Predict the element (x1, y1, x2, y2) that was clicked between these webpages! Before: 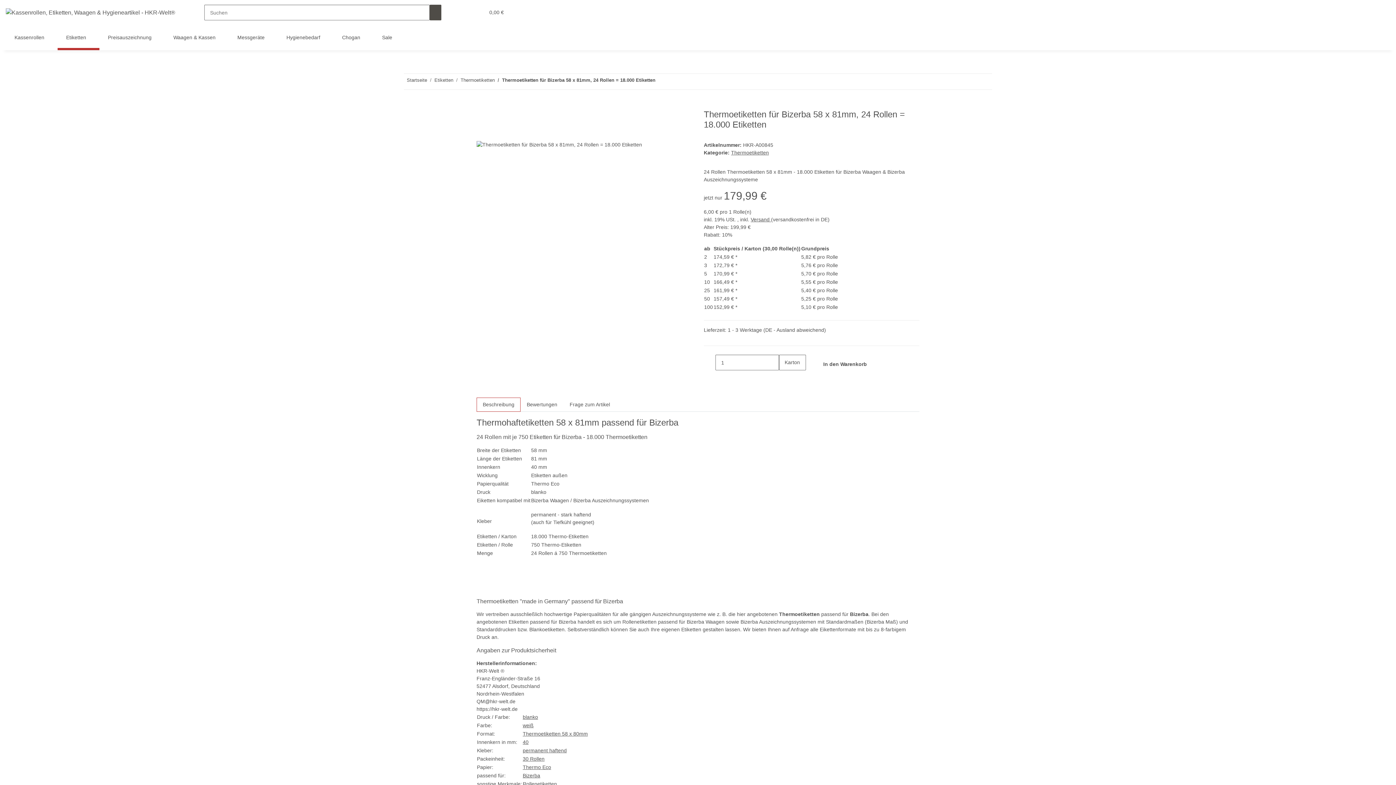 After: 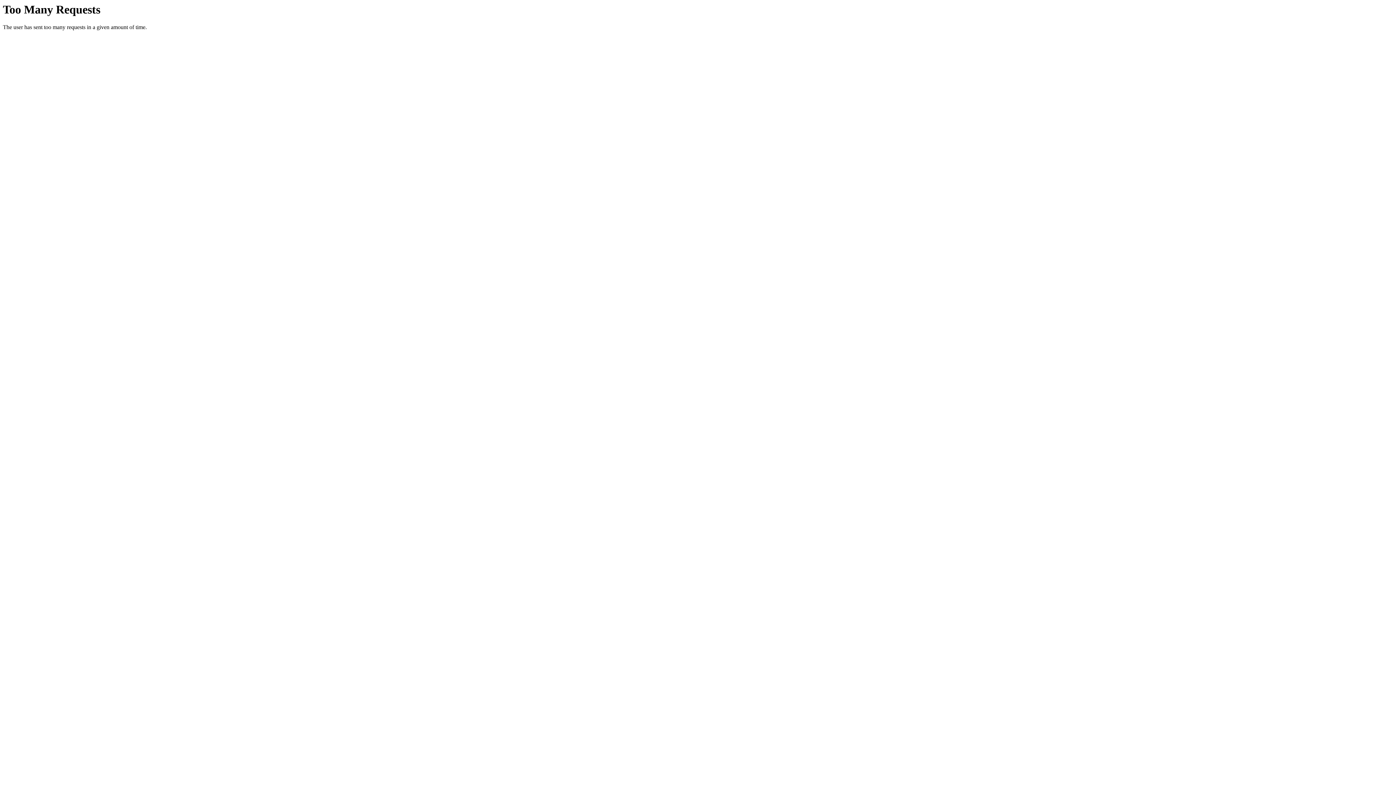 Action: label: Auf den Wunschzettel bbox: (489, 125, 501, 140)